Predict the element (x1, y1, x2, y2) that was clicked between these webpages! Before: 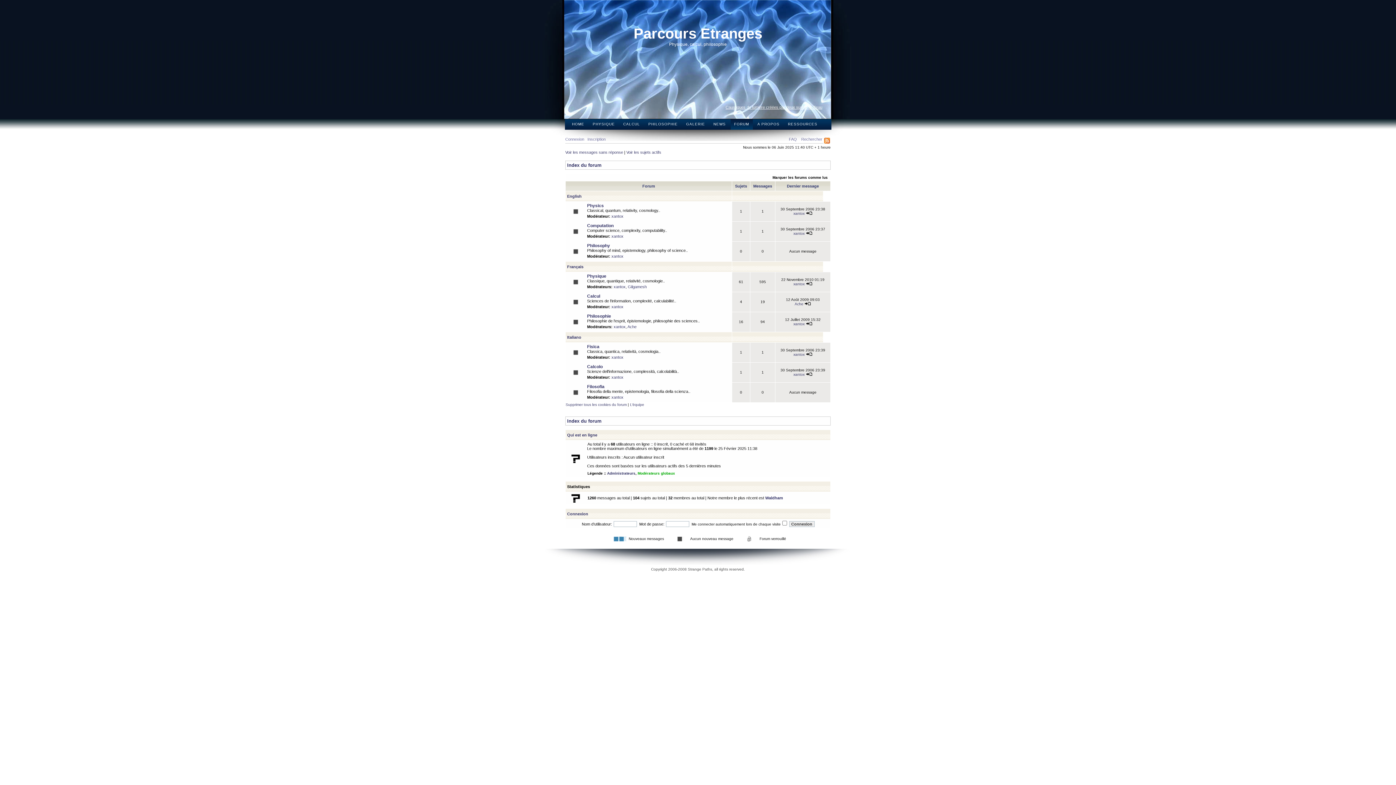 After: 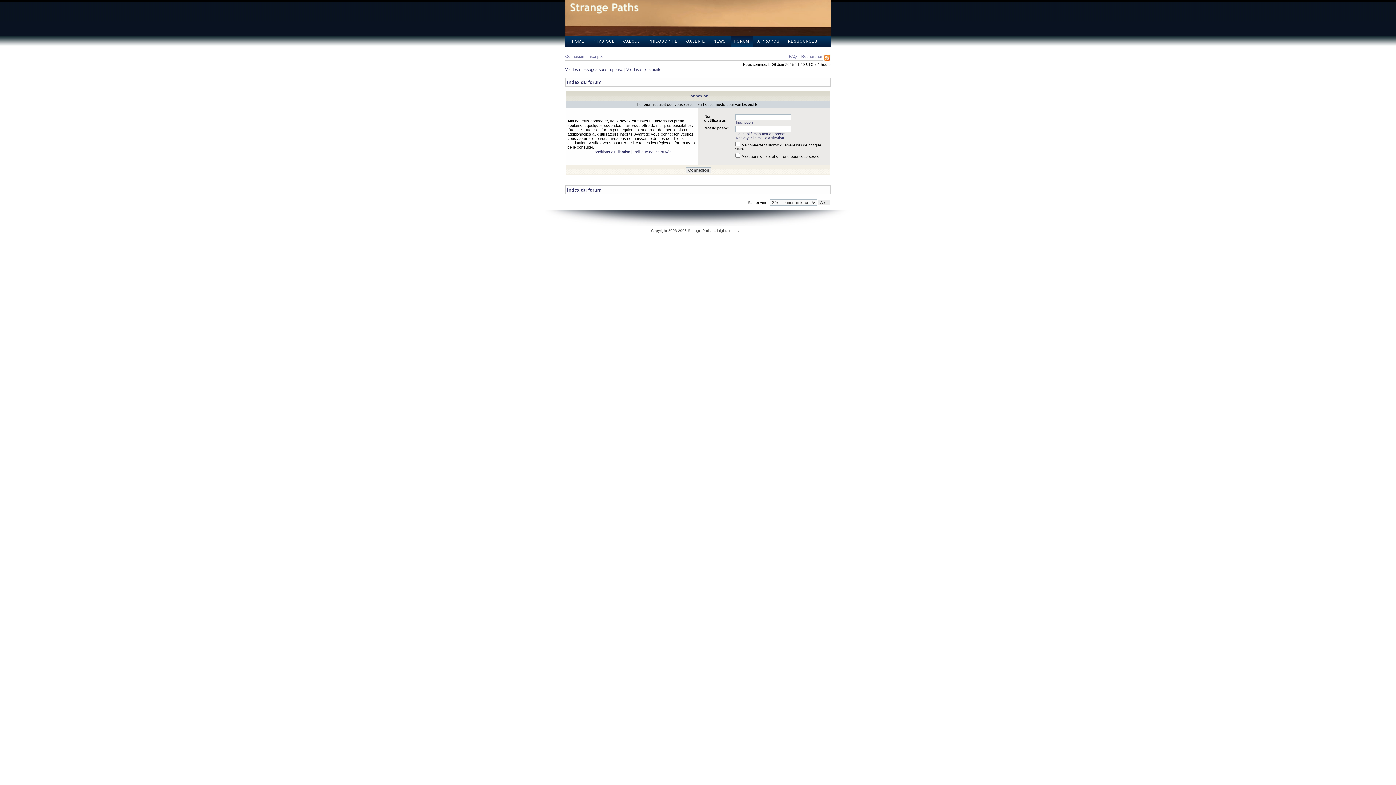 Action: bbox: (611, 214, 623, 218) label: xantox